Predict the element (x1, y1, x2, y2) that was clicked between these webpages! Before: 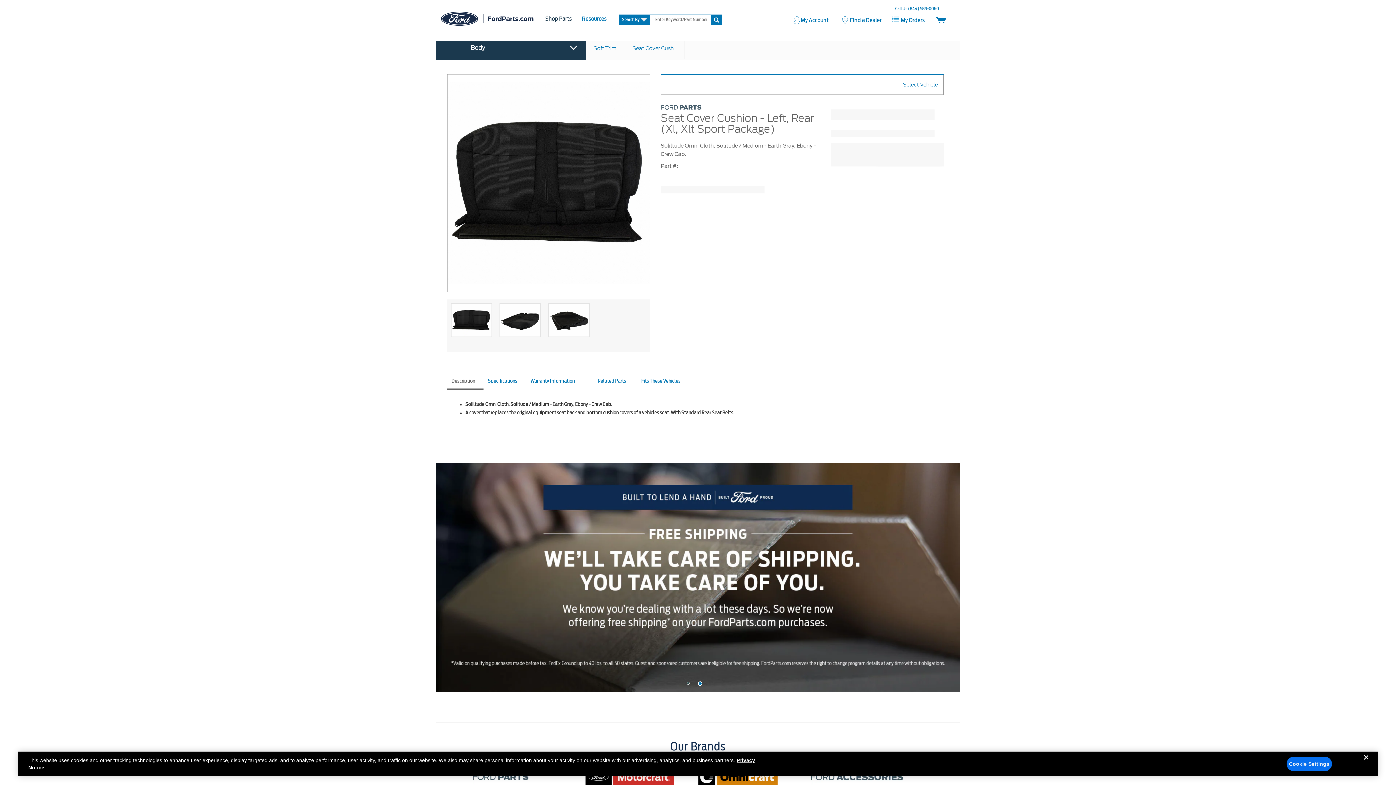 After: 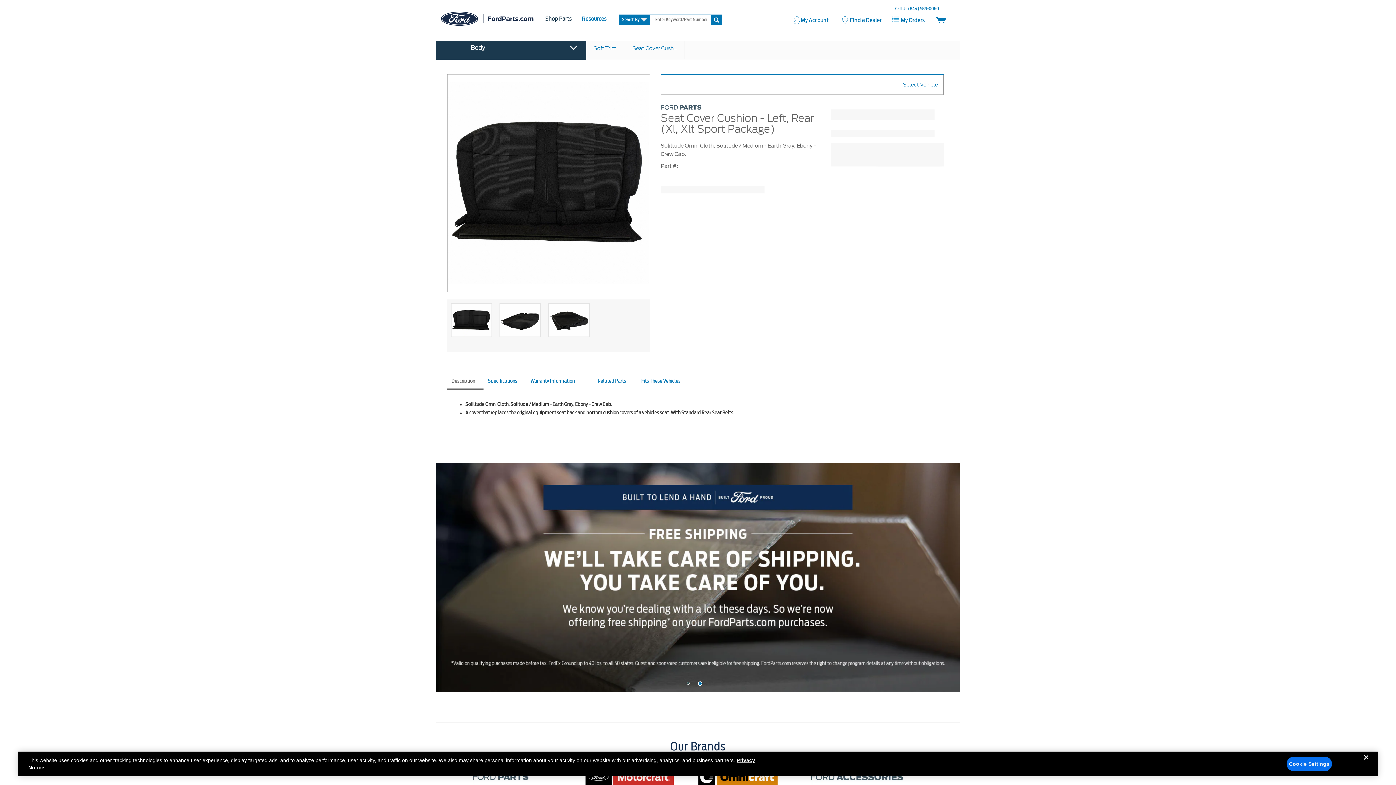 Action: bbox: (447, 374, 483, 390) label: description